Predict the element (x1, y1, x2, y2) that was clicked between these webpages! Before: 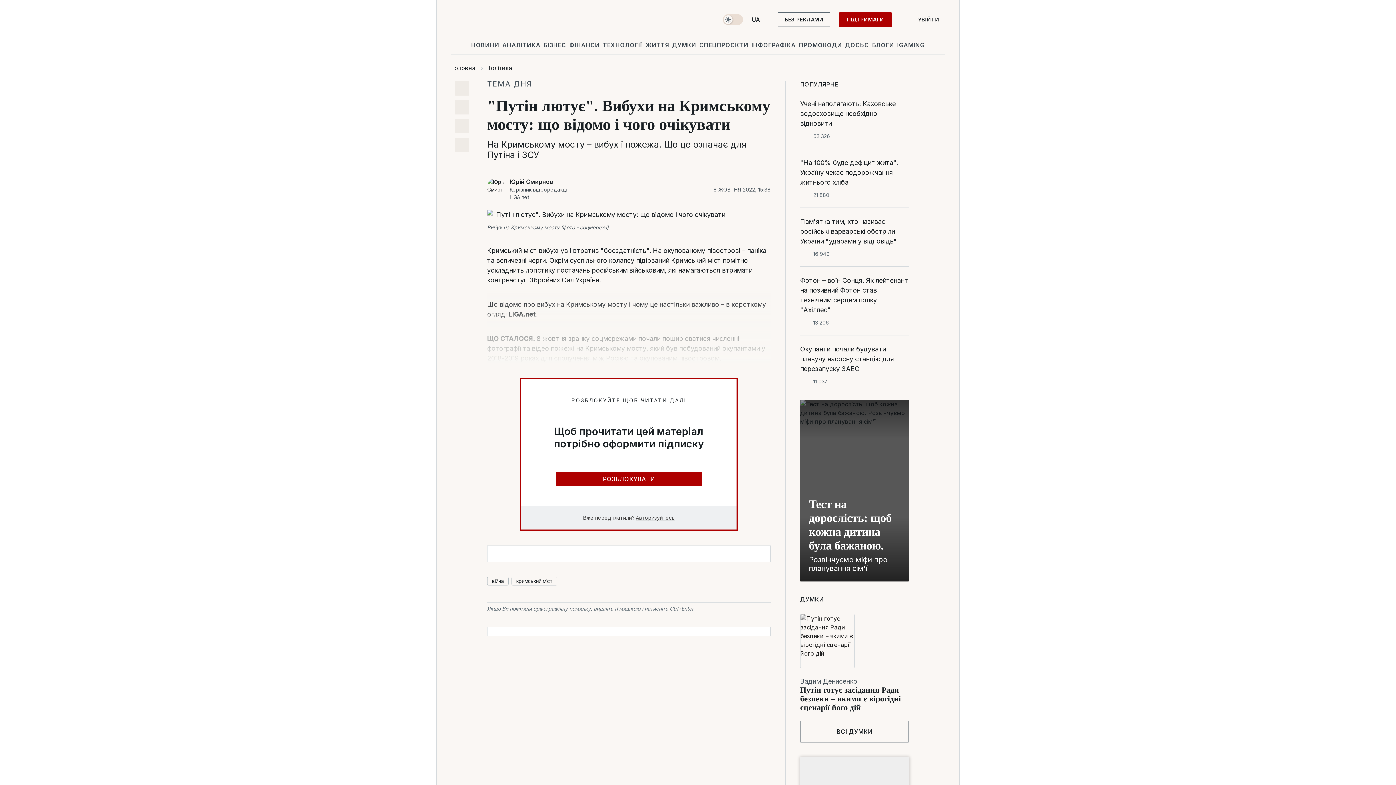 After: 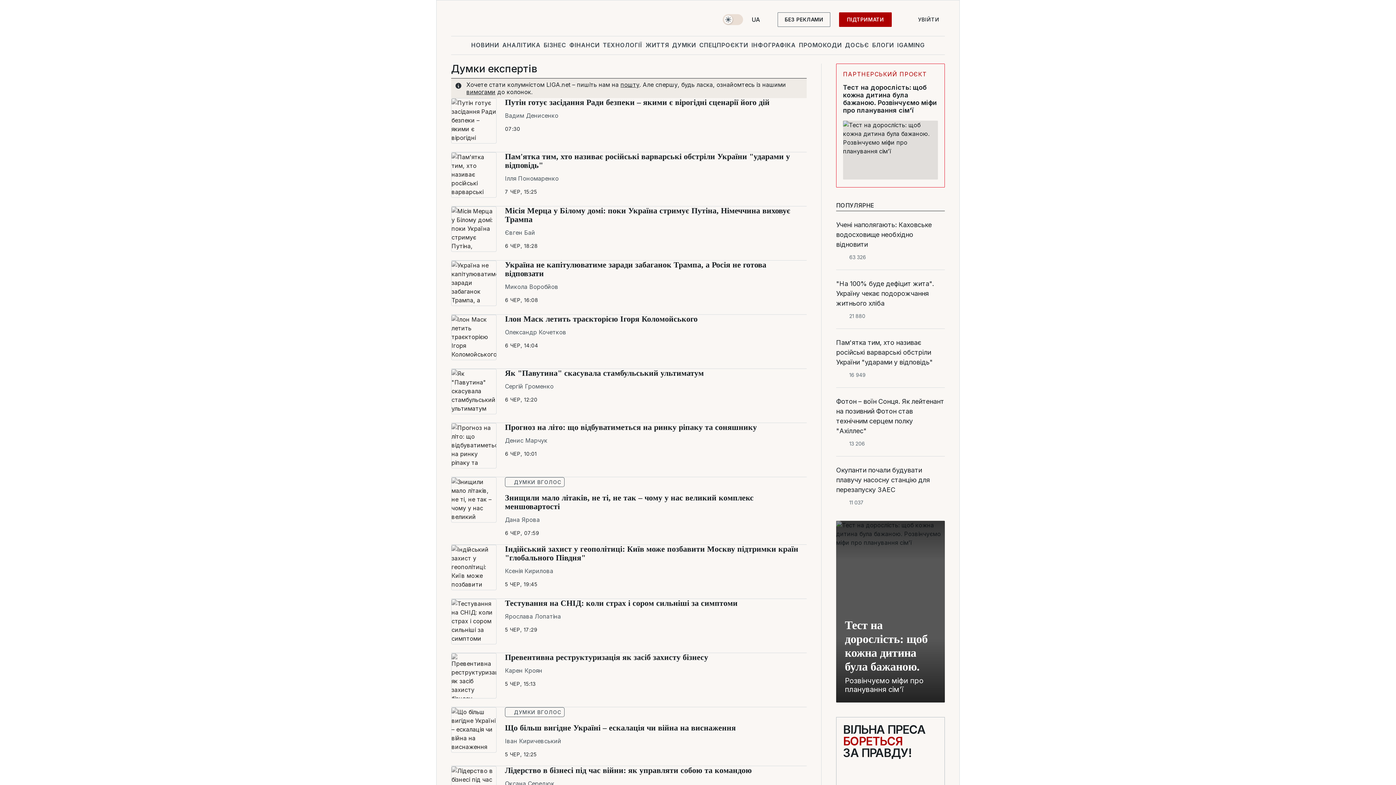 Action: bbox: (800, 721, 909, 742) label: ВСІ ДУМКИ